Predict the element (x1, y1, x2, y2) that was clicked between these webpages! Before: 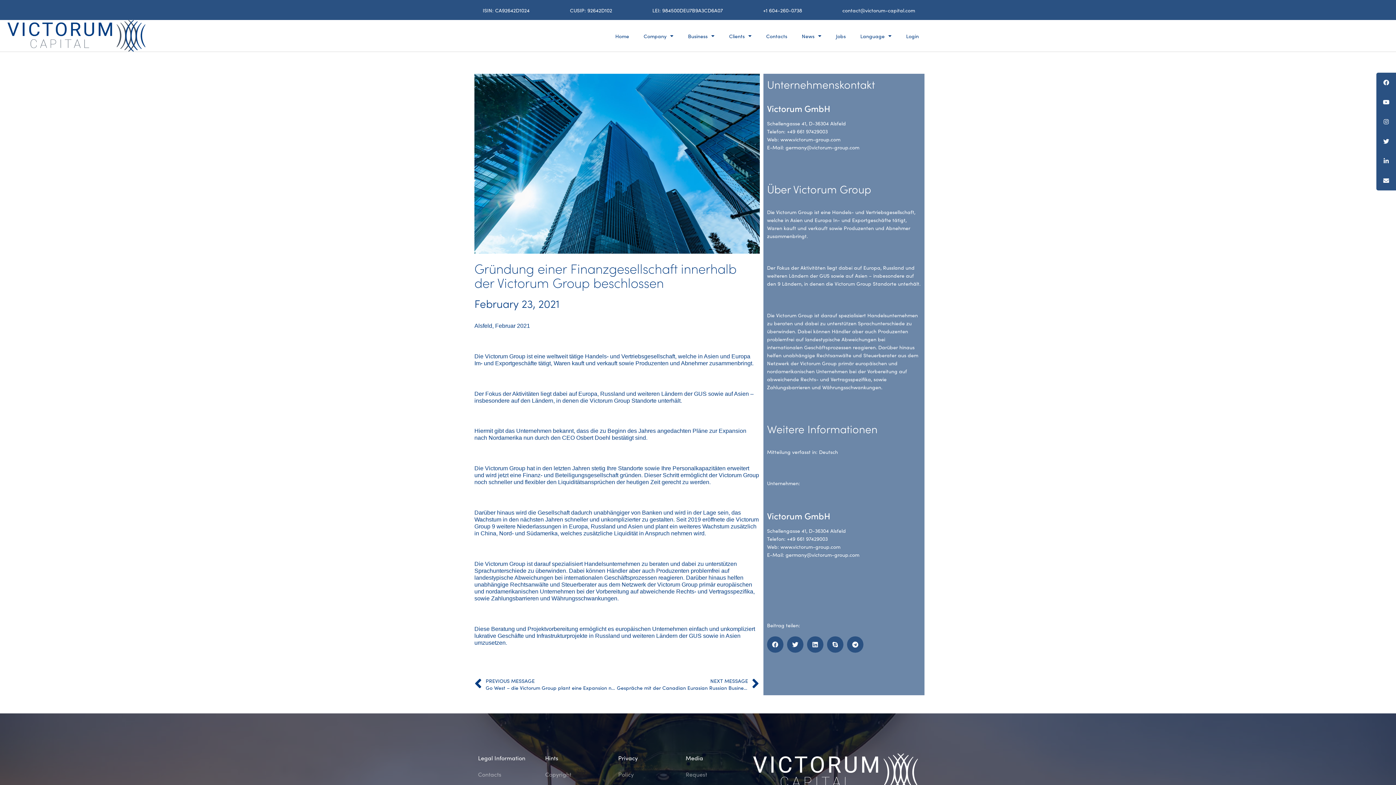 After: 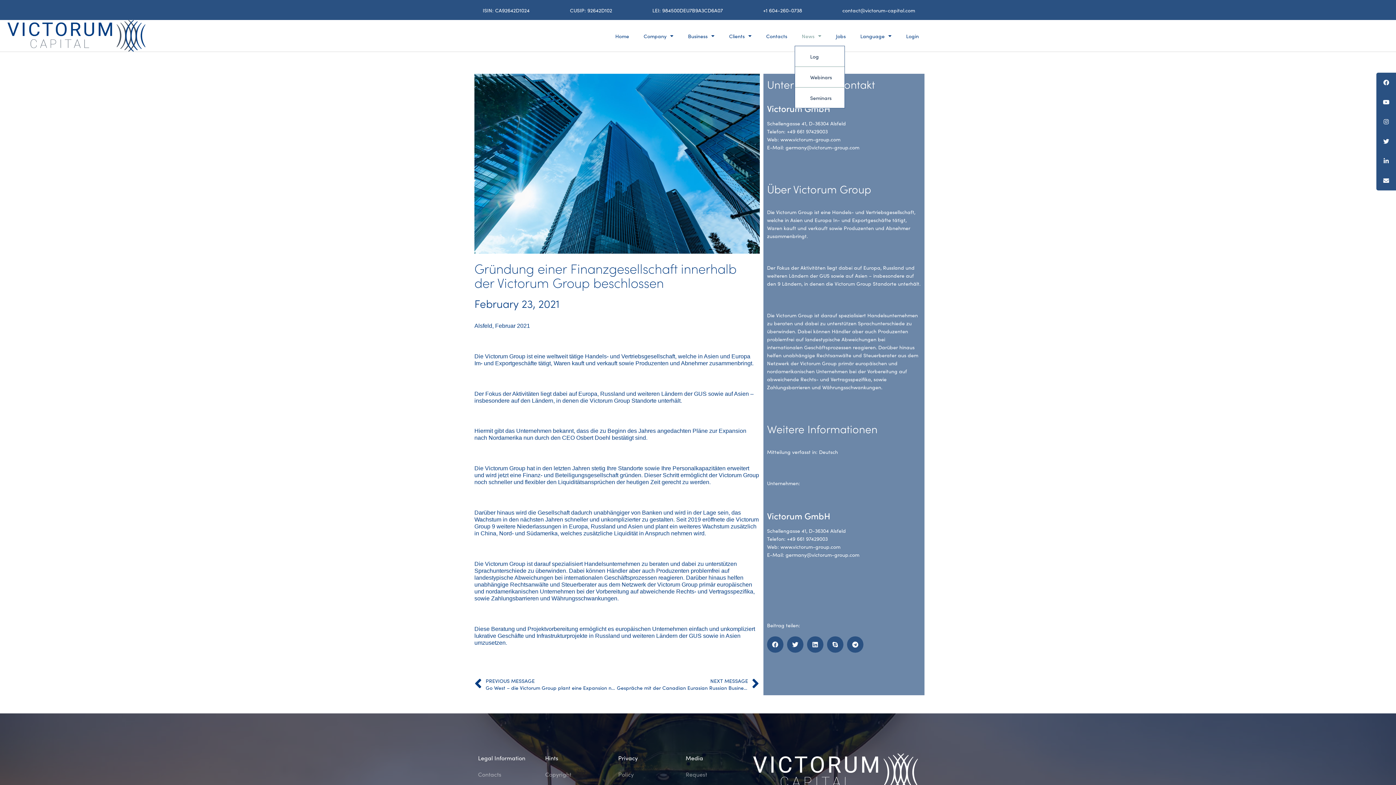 Action: label: News bbox: (794, 26, 828, 45)